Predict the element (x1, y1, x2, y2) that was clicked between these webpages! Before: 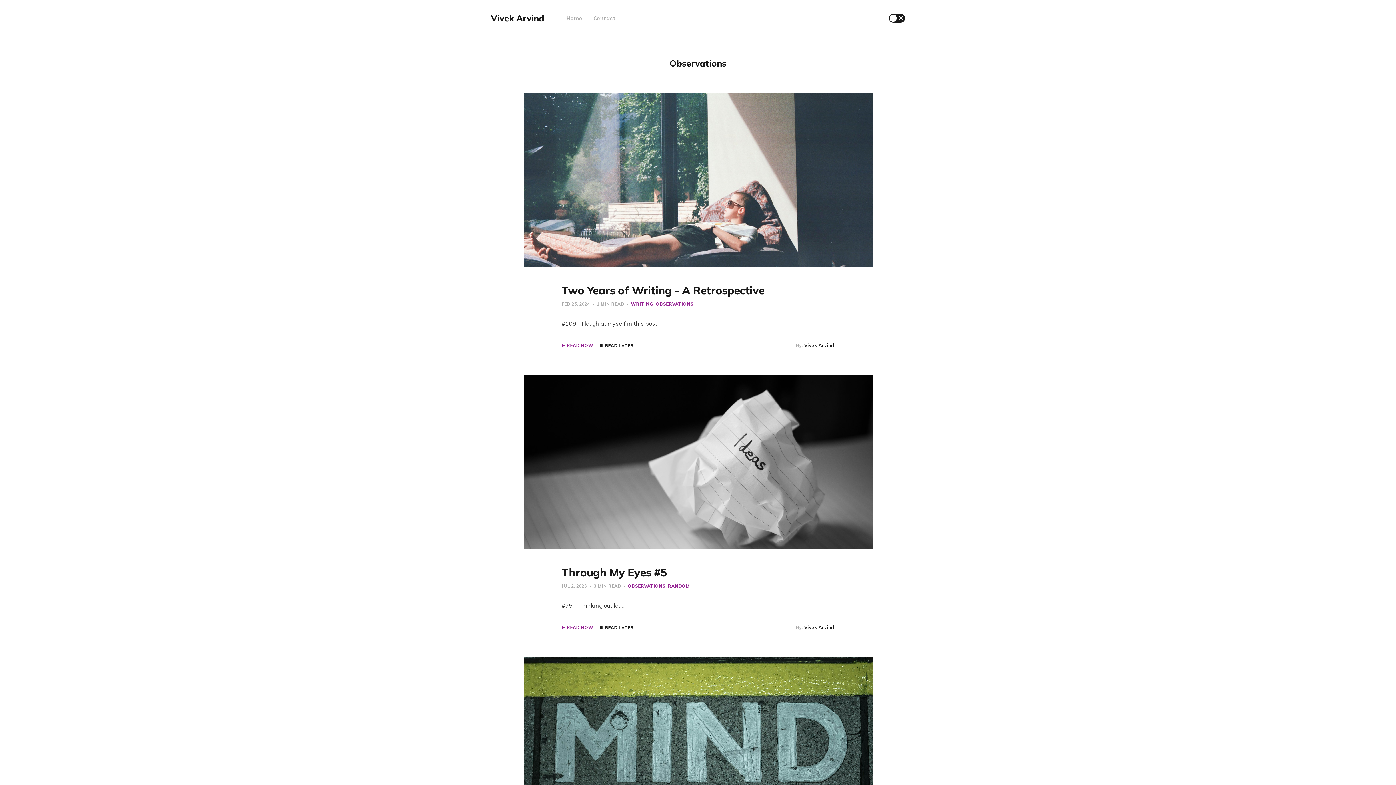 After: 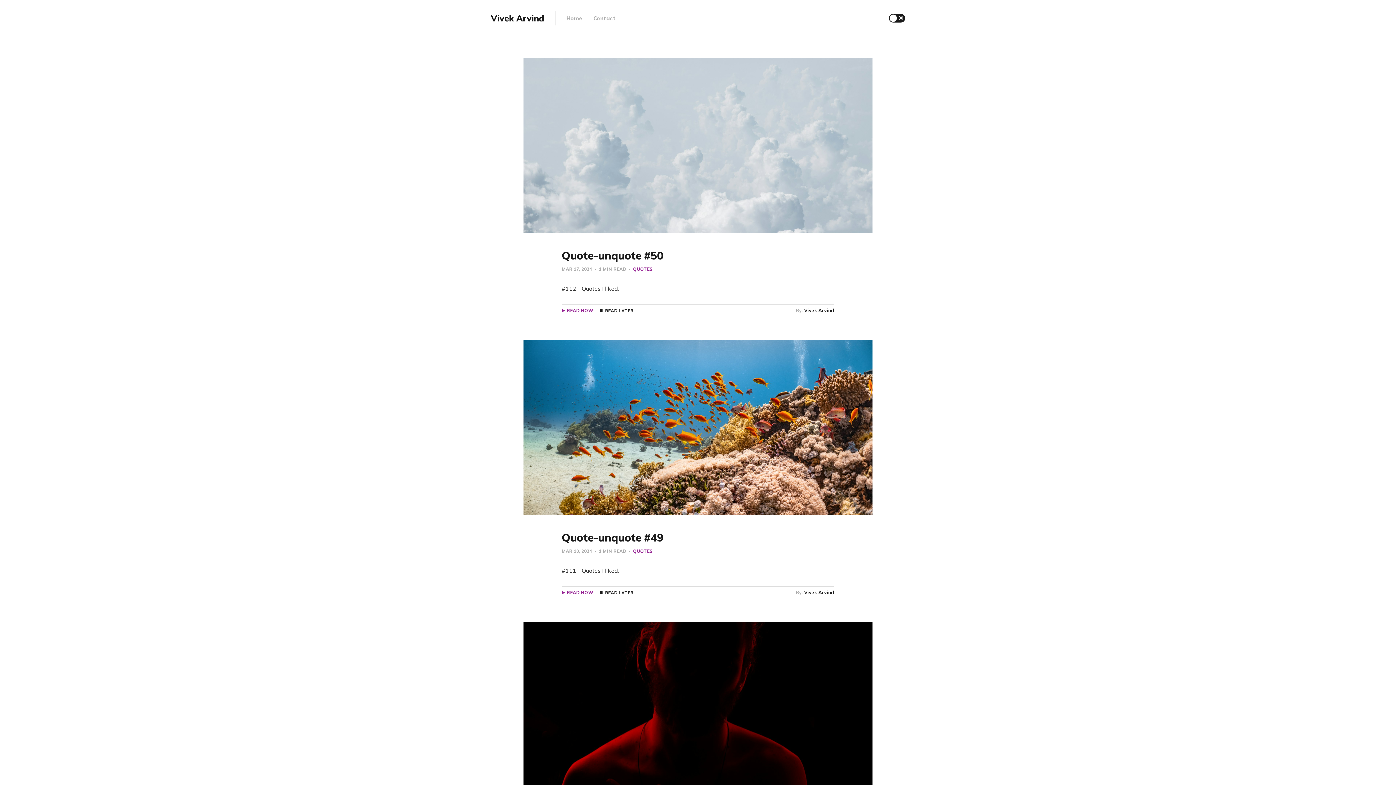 Action: bbox: (490, 11, 544, 25) label: Vivek Arvind